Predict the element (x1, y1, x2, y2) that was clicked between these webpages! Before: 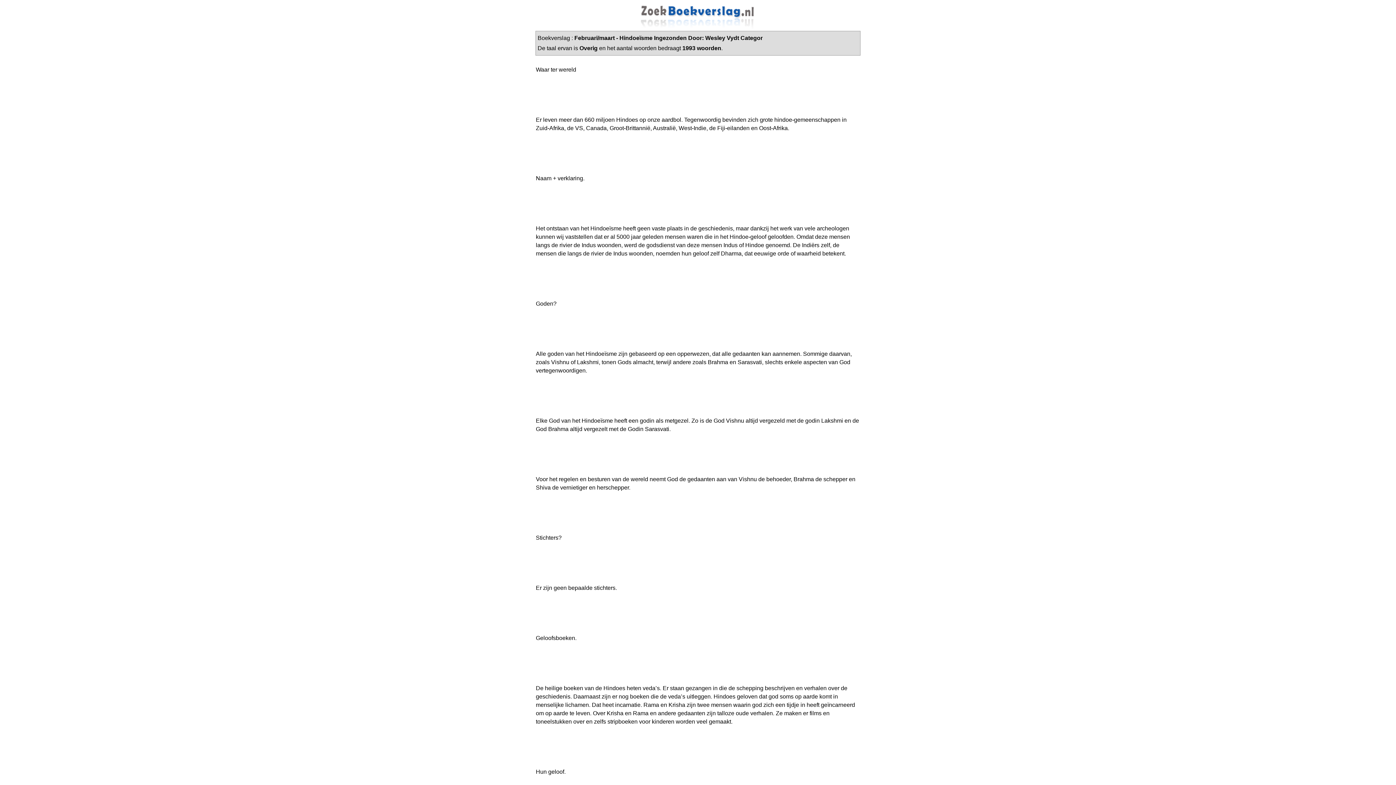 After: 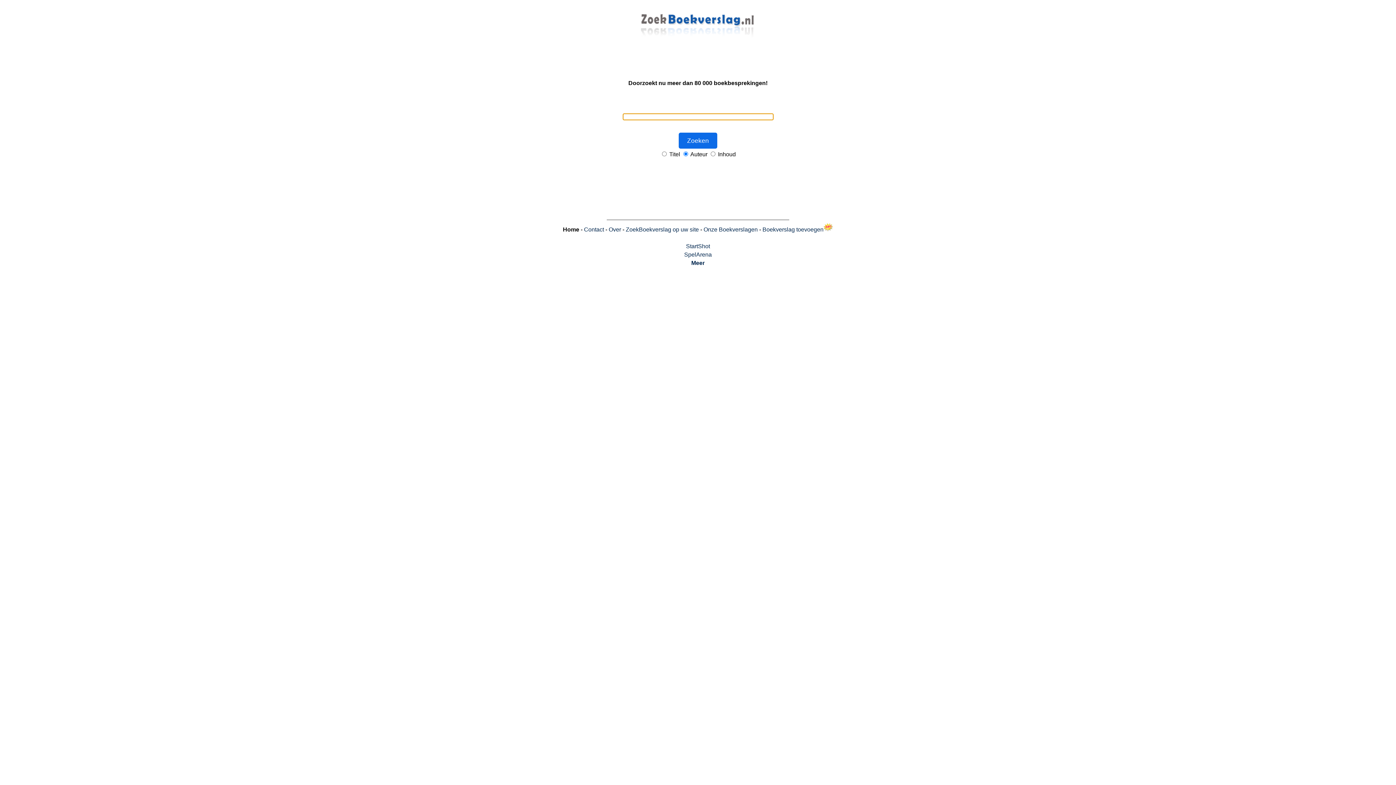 Action: bbox: (640, 24, 756, 30)